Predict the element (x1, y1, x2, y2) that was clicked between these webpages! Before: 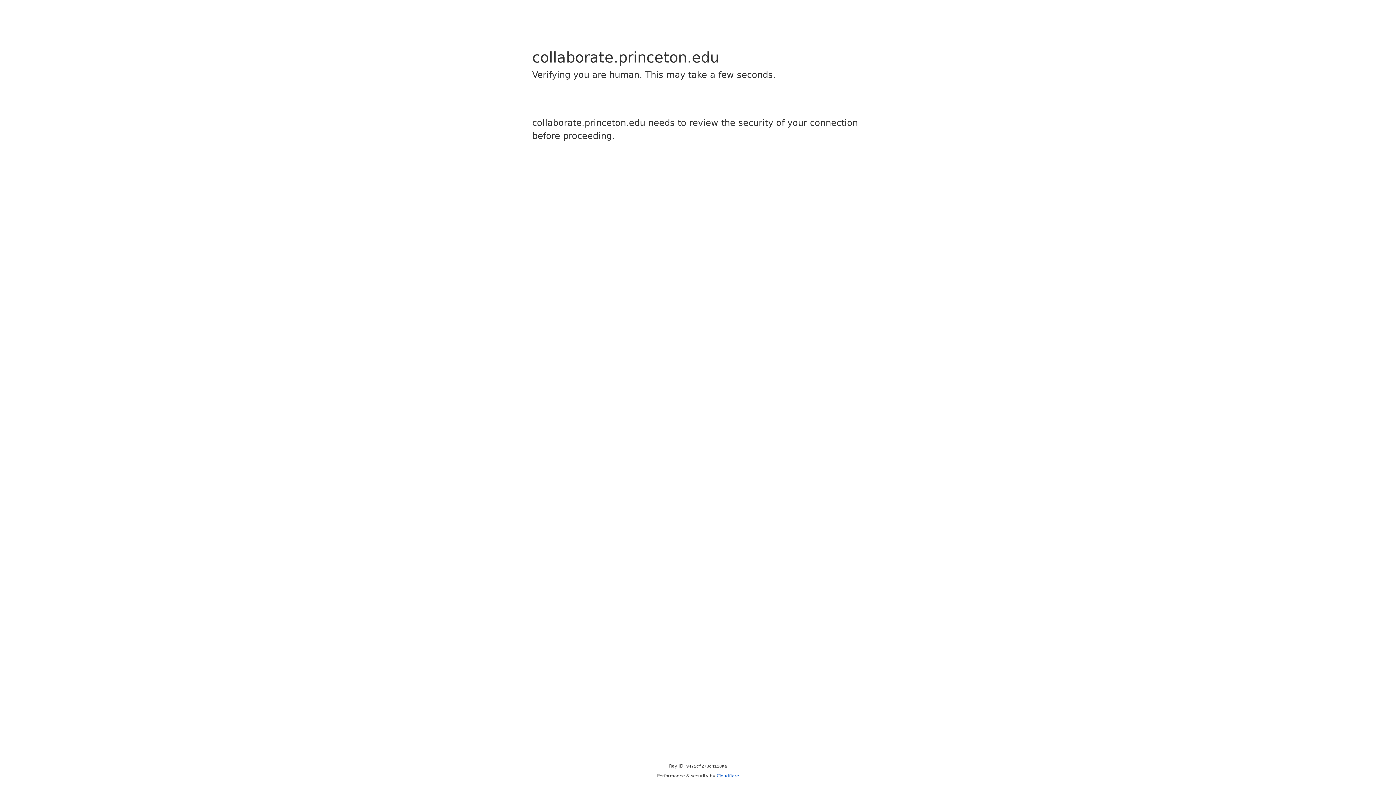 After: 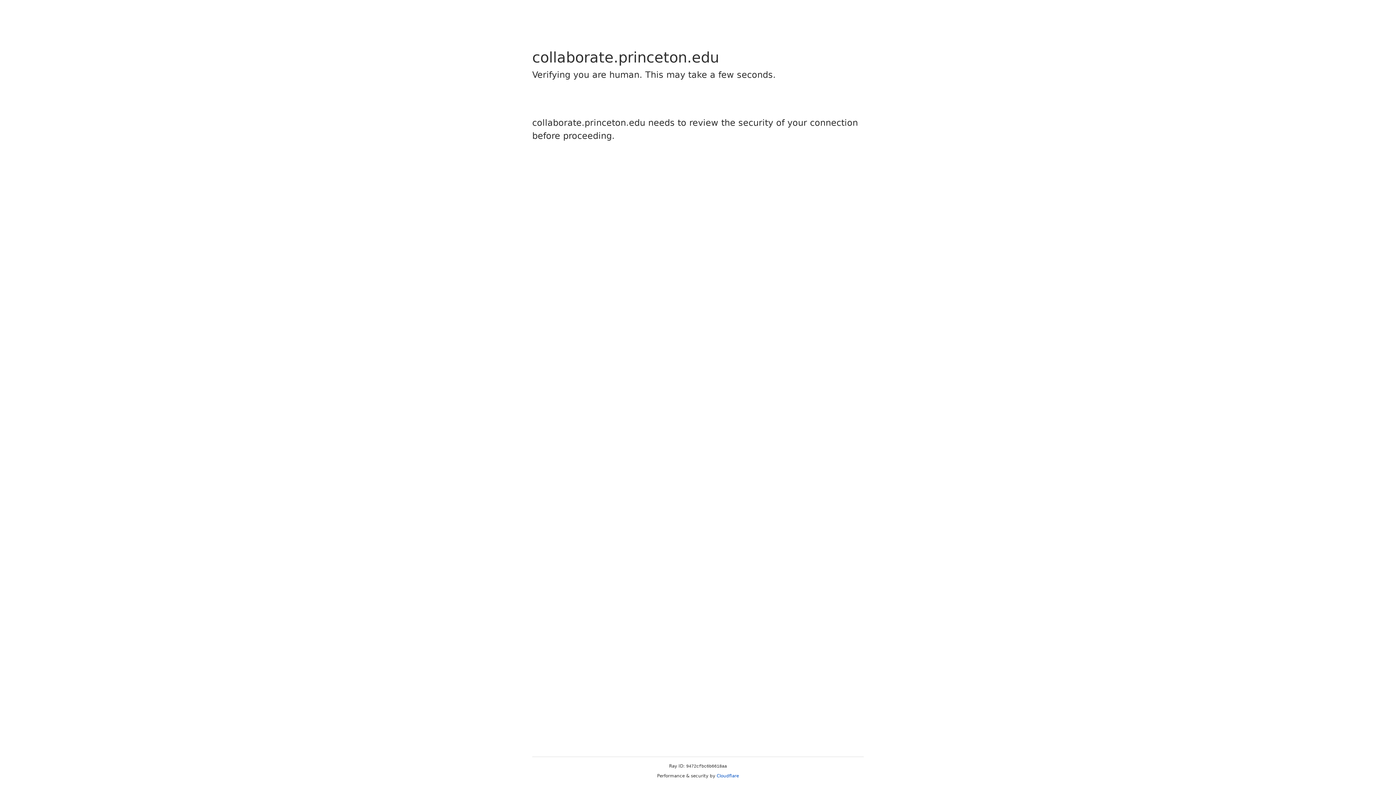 Action: bbox: (716, 773, 739, 778) label: Cloudflare